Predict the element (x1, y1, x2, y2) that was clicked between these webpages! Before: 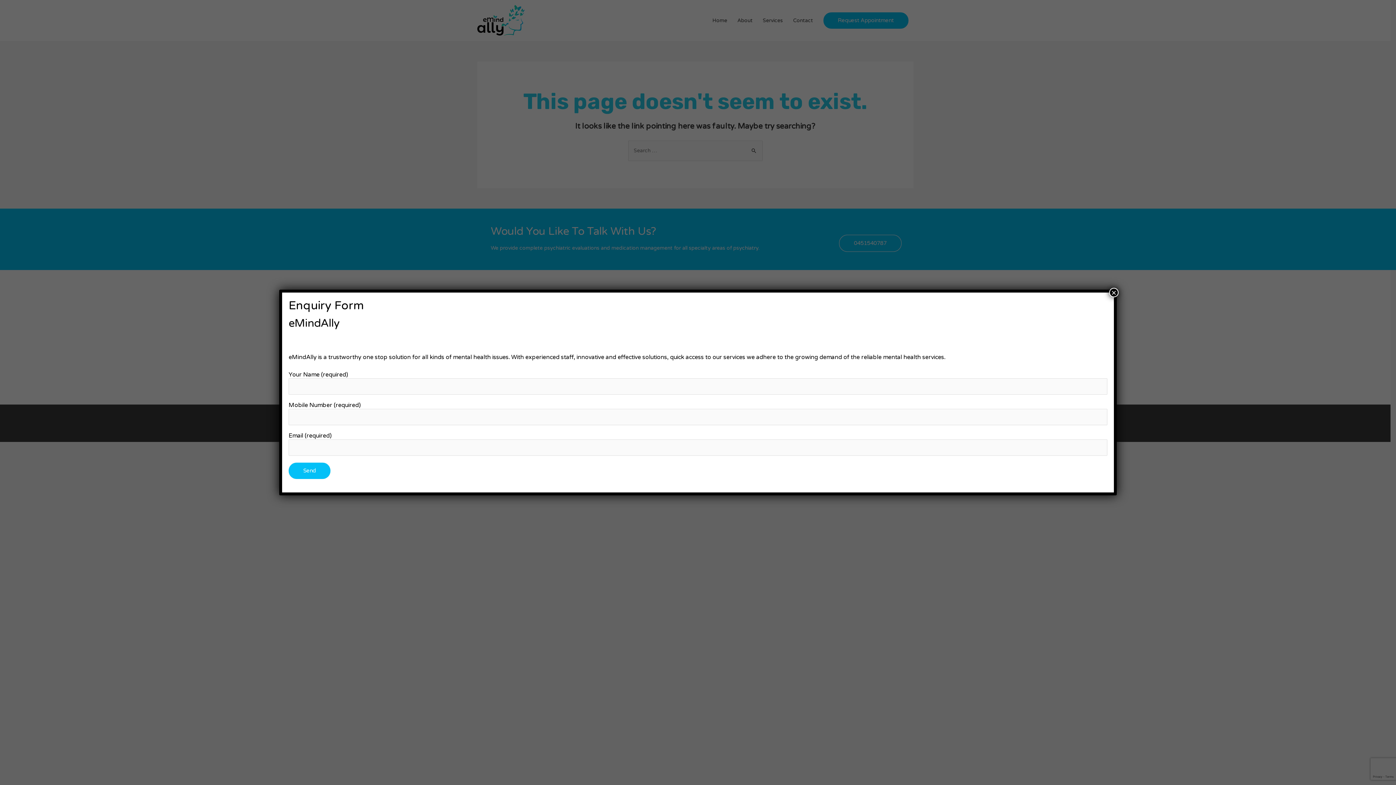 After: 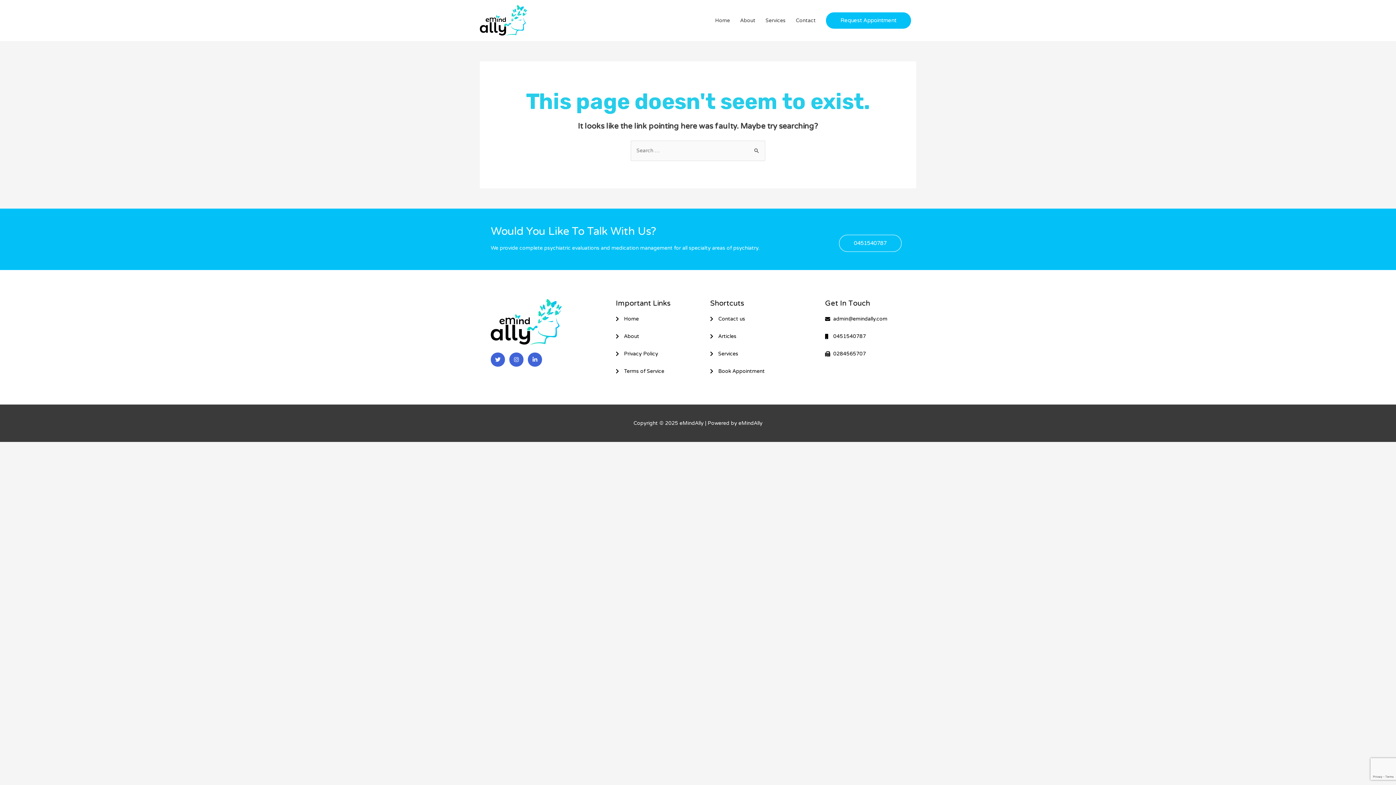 Action: bbox: (1109, 287, 1118, 297) label: Close